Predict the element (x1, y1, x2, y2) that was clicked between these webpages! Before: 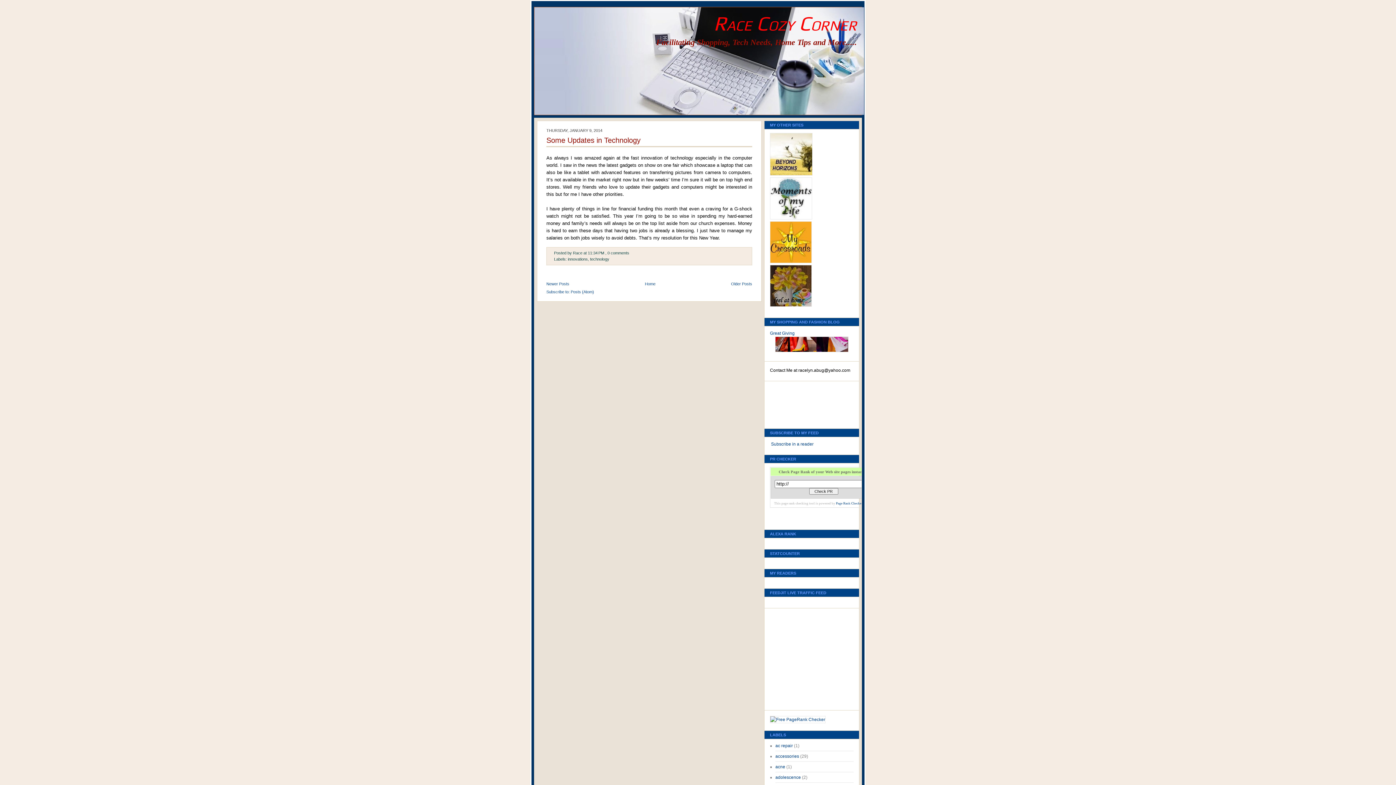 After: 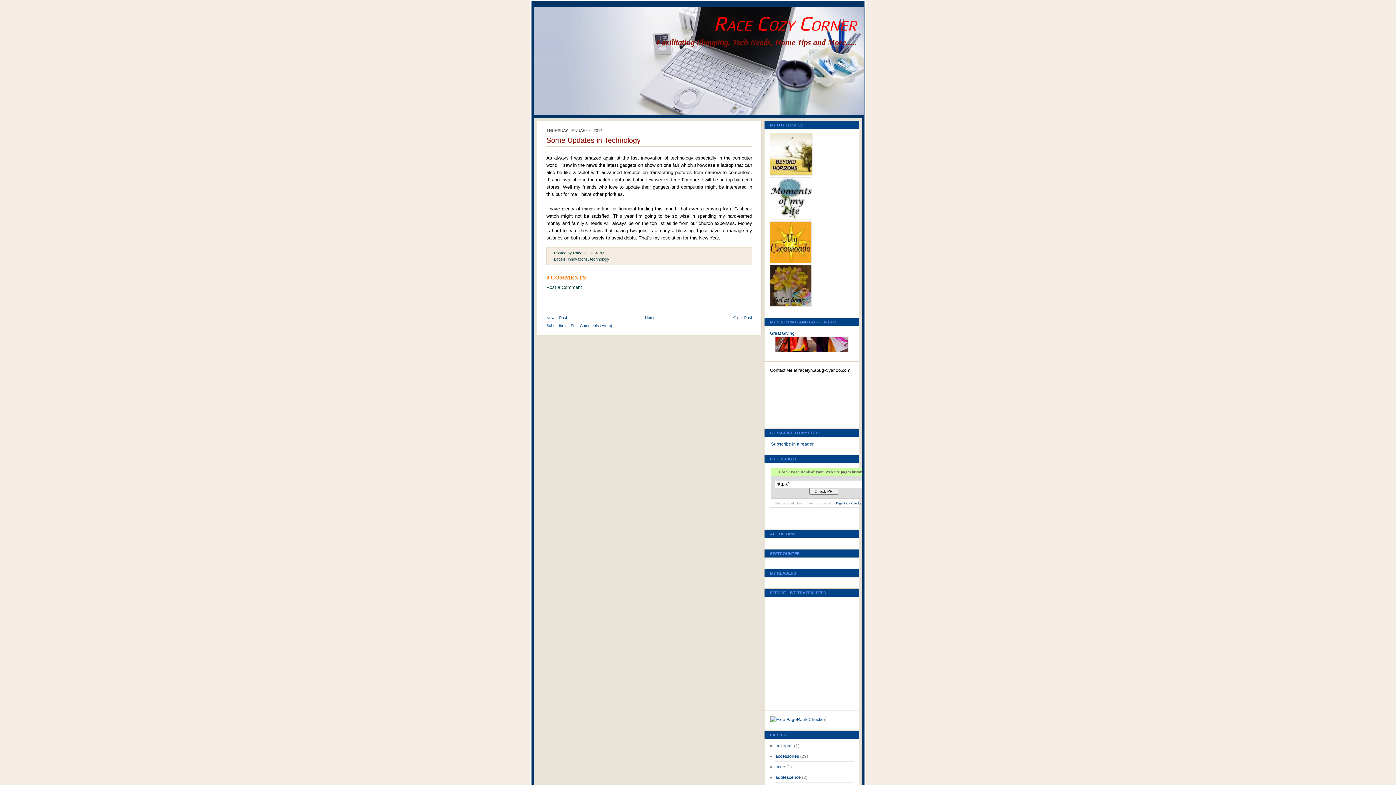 Action: bbox: (546, 136, 640, 144) label: Some Updates in Technology